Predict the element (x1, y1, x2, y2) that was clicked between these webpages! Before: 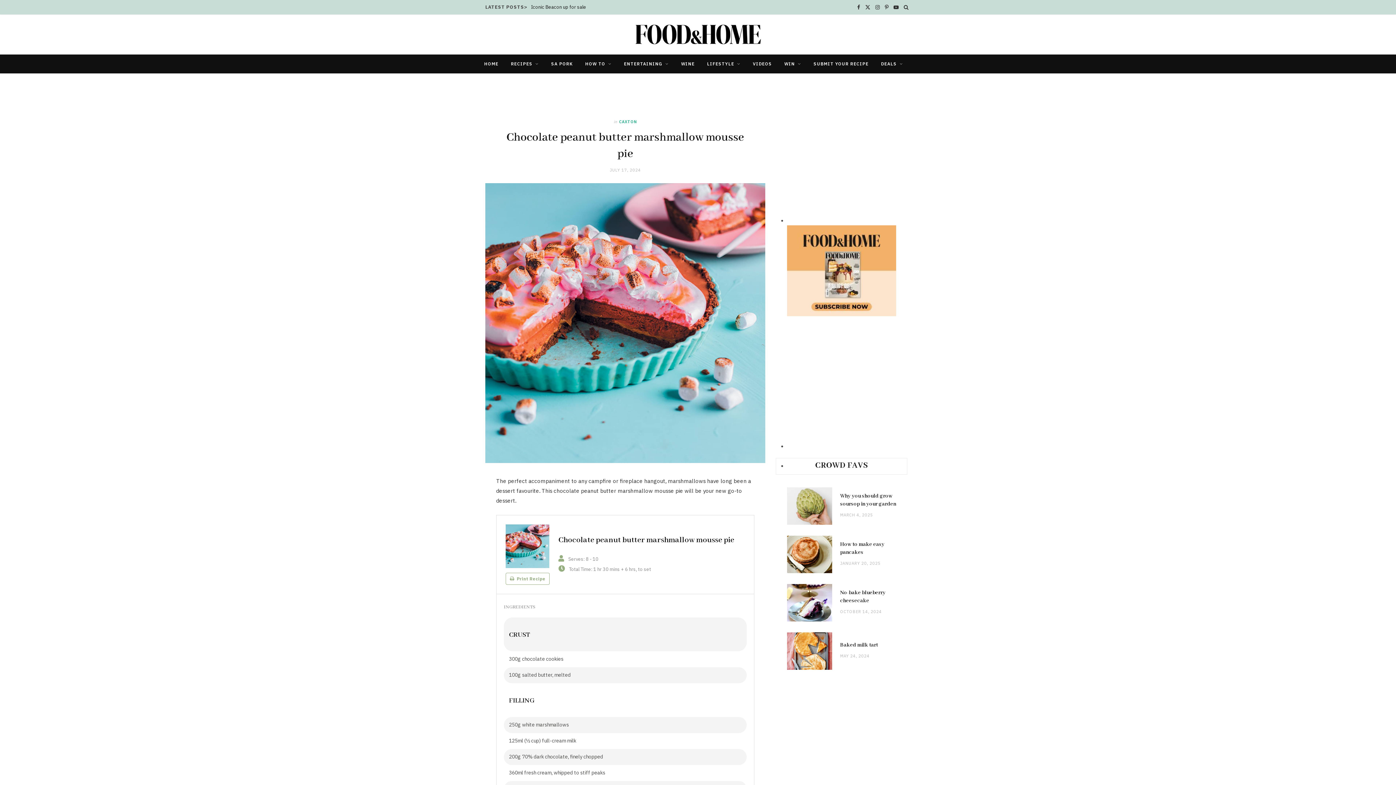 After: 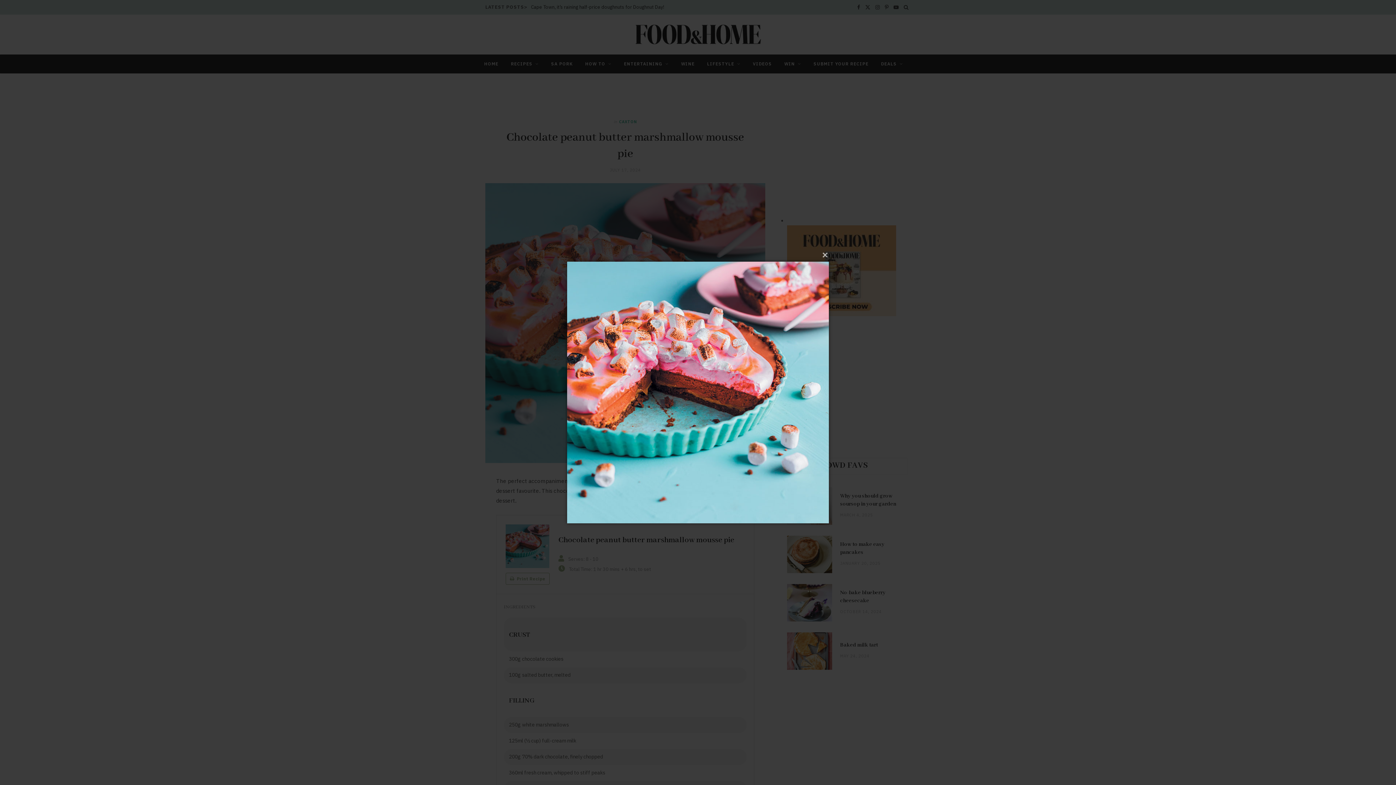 Action: bbox: (485, 183, 765, 463)